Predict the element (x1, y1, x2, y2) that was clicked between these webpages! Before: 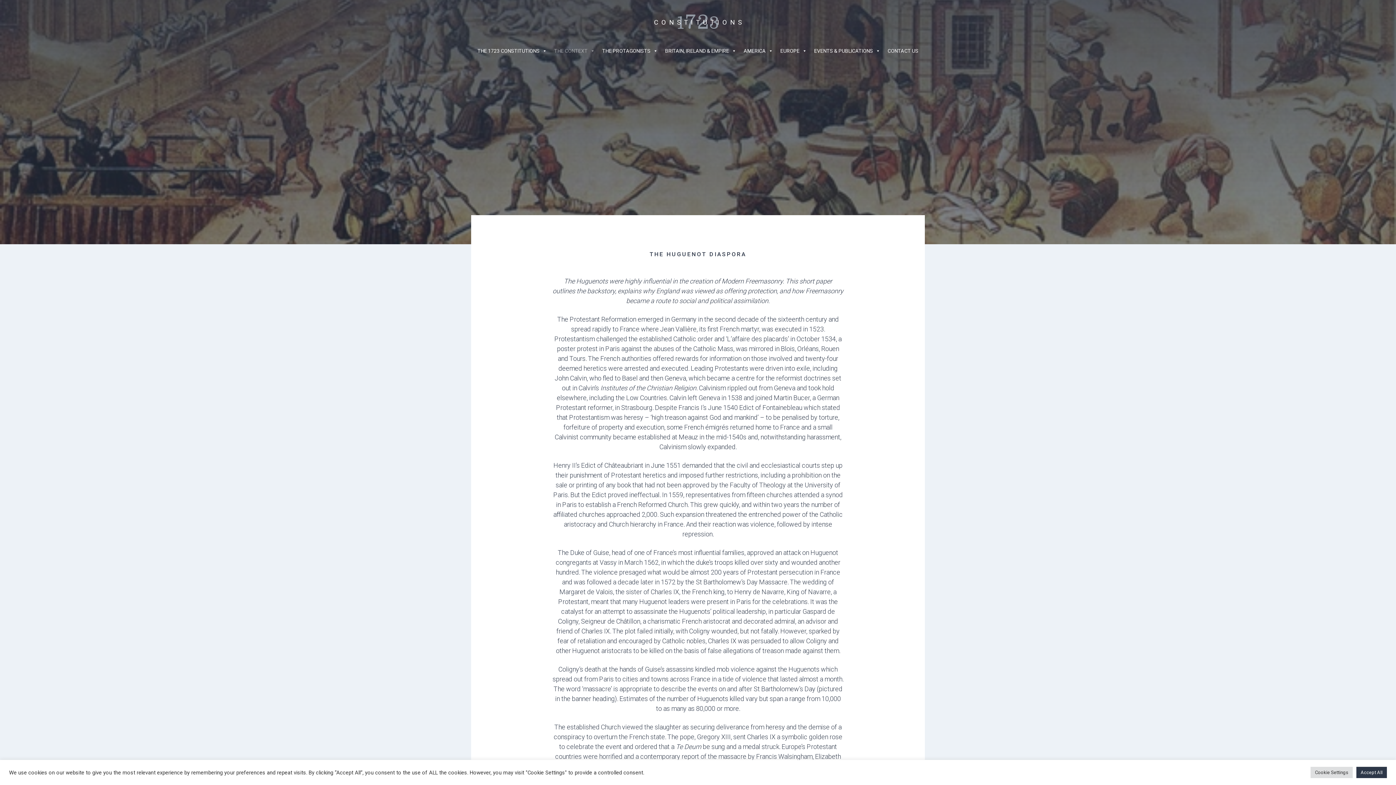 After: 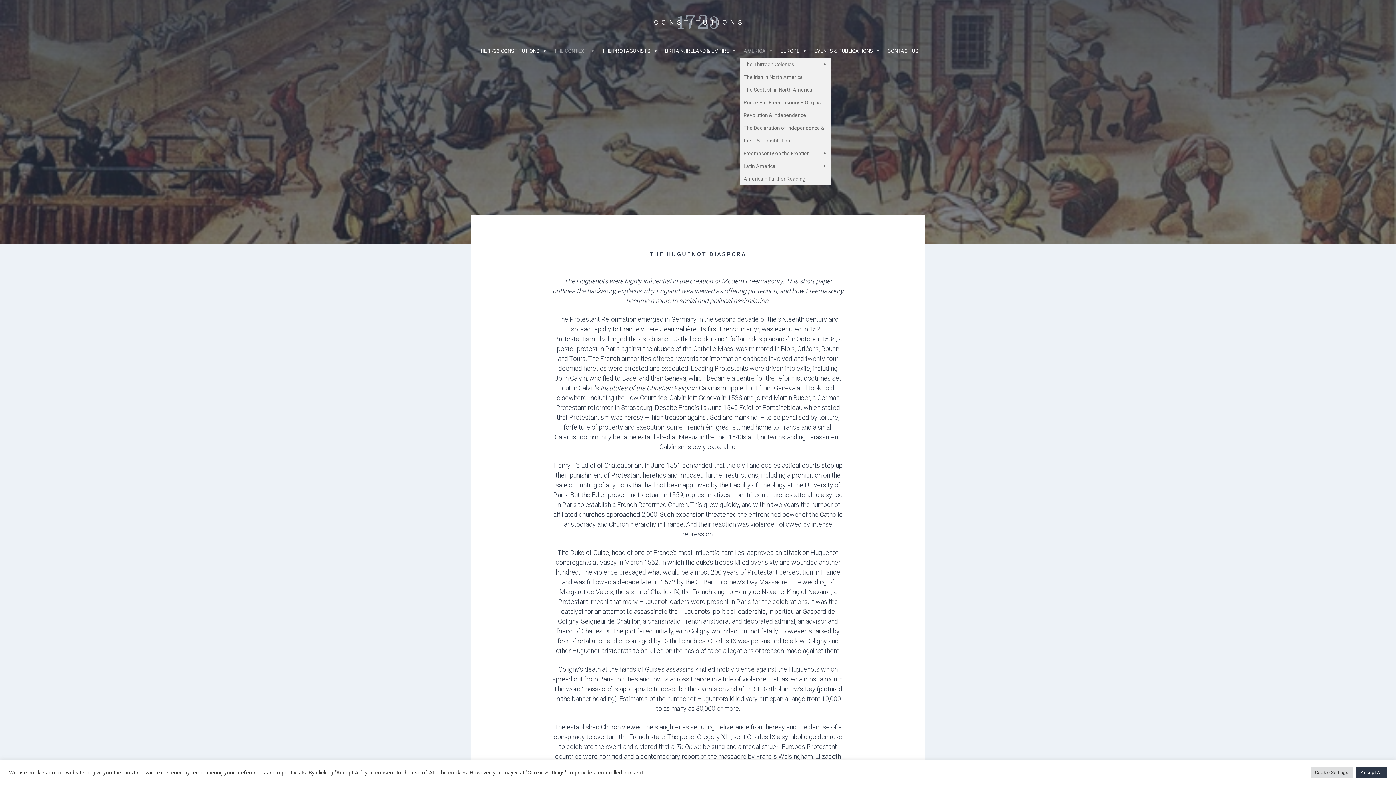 Action: bbox: (740, 43, 776, 58) label: AMERICA